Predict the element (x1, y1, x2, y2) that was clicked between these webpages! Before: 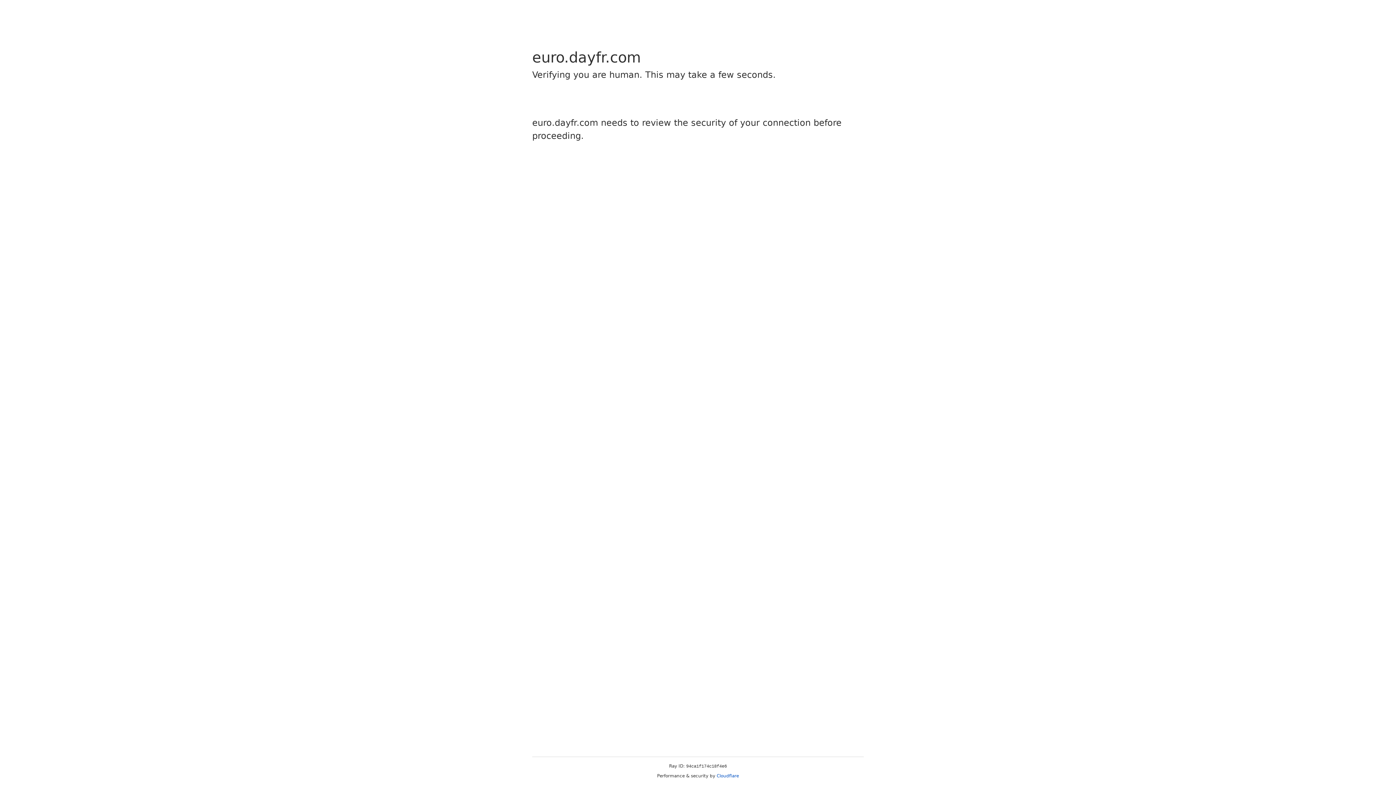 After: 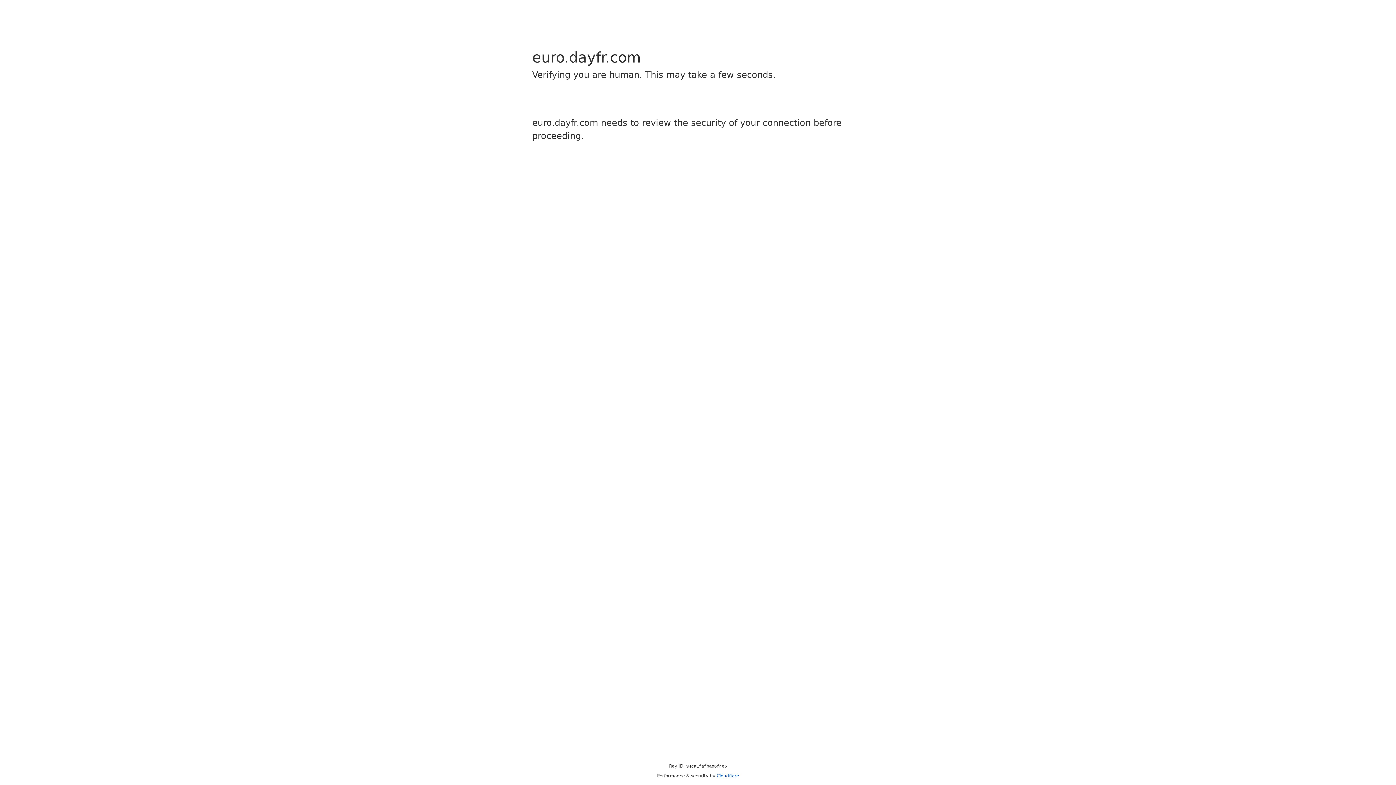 Action: label: Cloudflare bbox: (716, 773, 739, 778)